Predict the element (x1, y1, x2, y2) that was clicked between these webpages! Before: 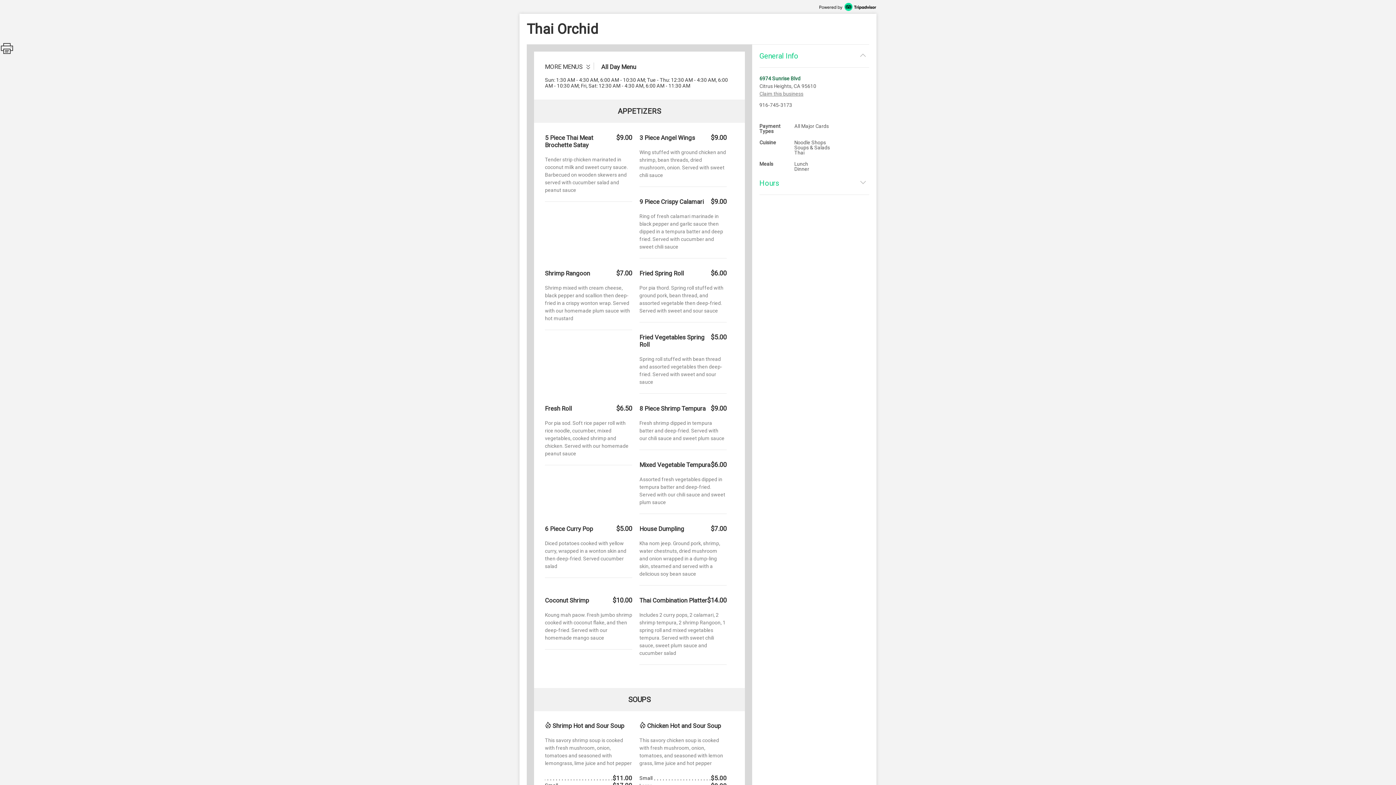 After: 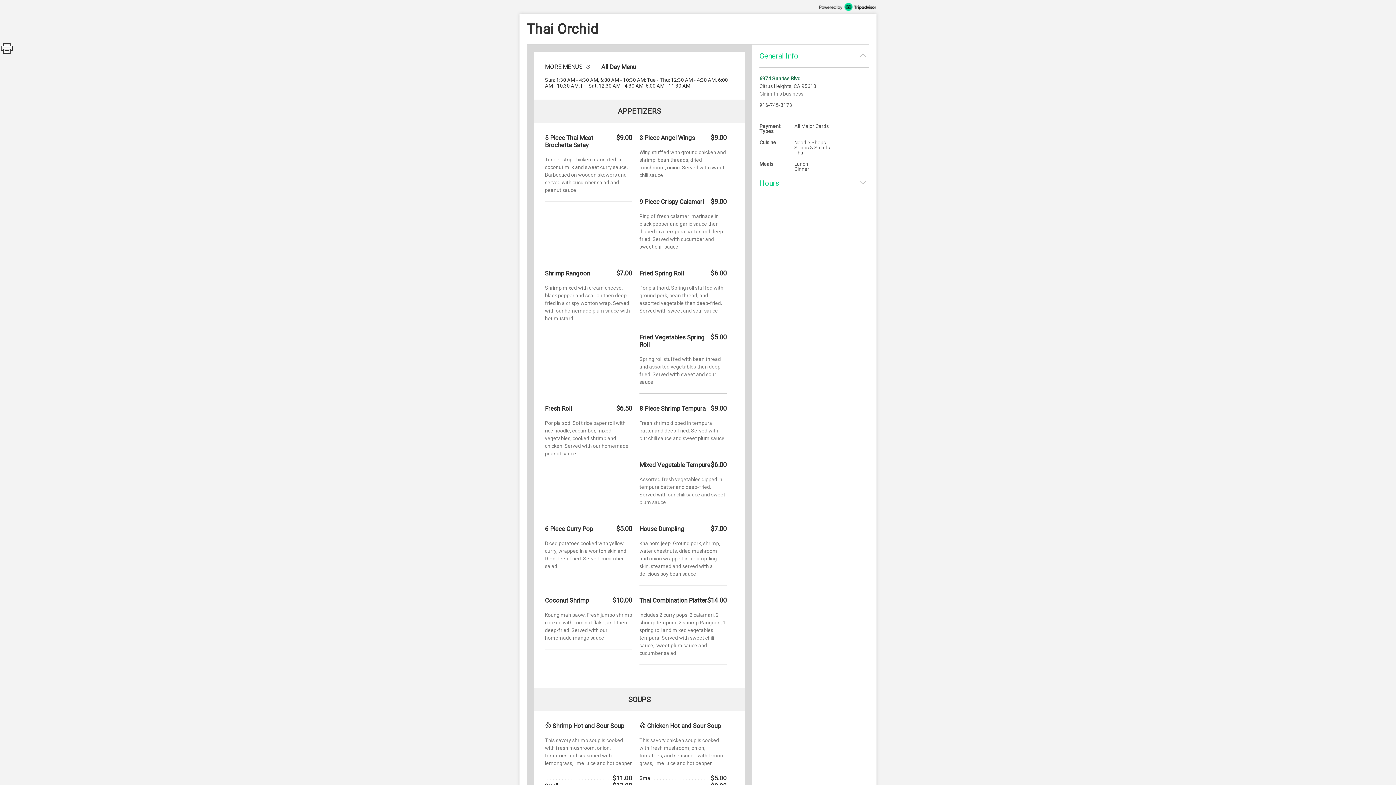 Action: bbox: (759, 75, 800, 81) label: 6974 Sunrise Blvd